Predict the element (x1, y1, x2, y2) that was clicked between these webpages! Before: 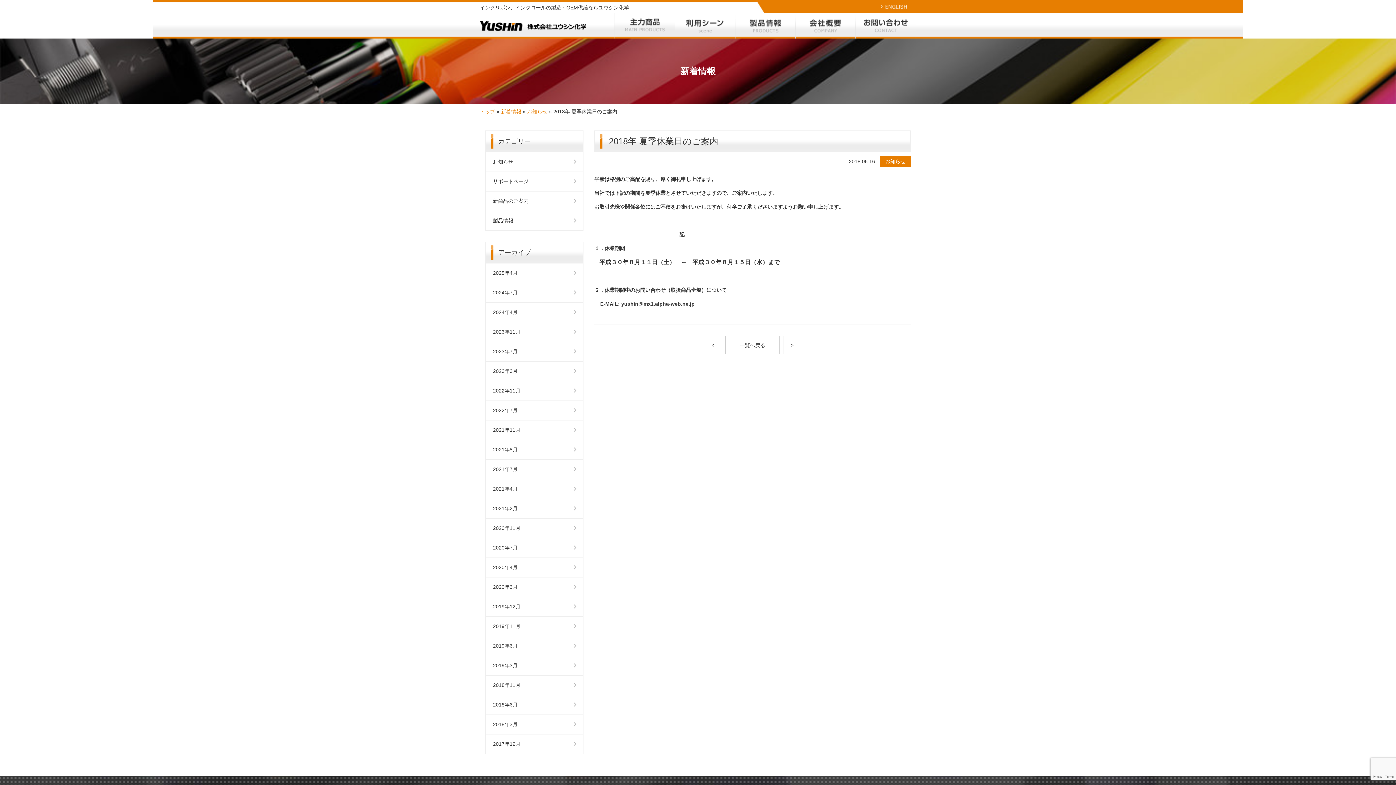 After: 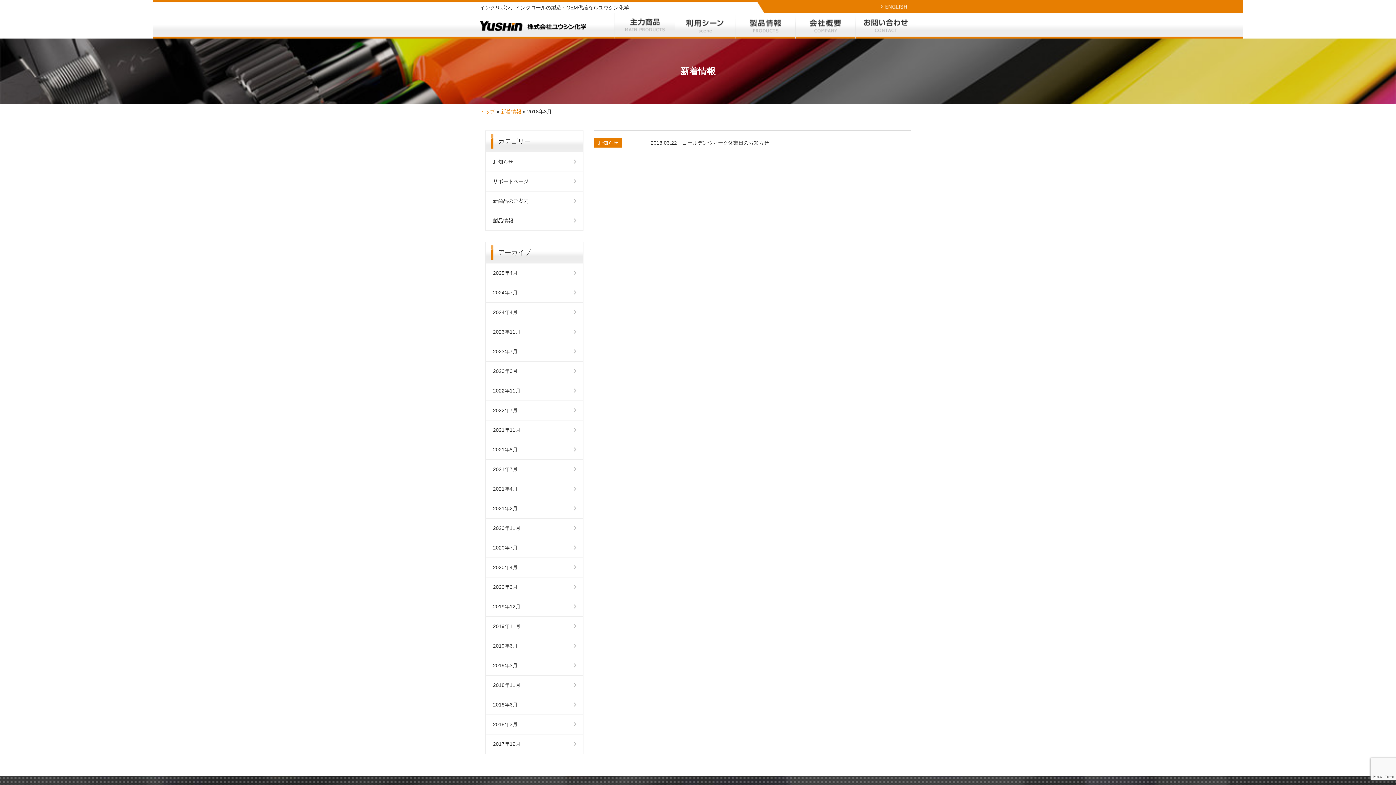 Action: label: 2018年3月 bbox: (485, 715, 584, 734)